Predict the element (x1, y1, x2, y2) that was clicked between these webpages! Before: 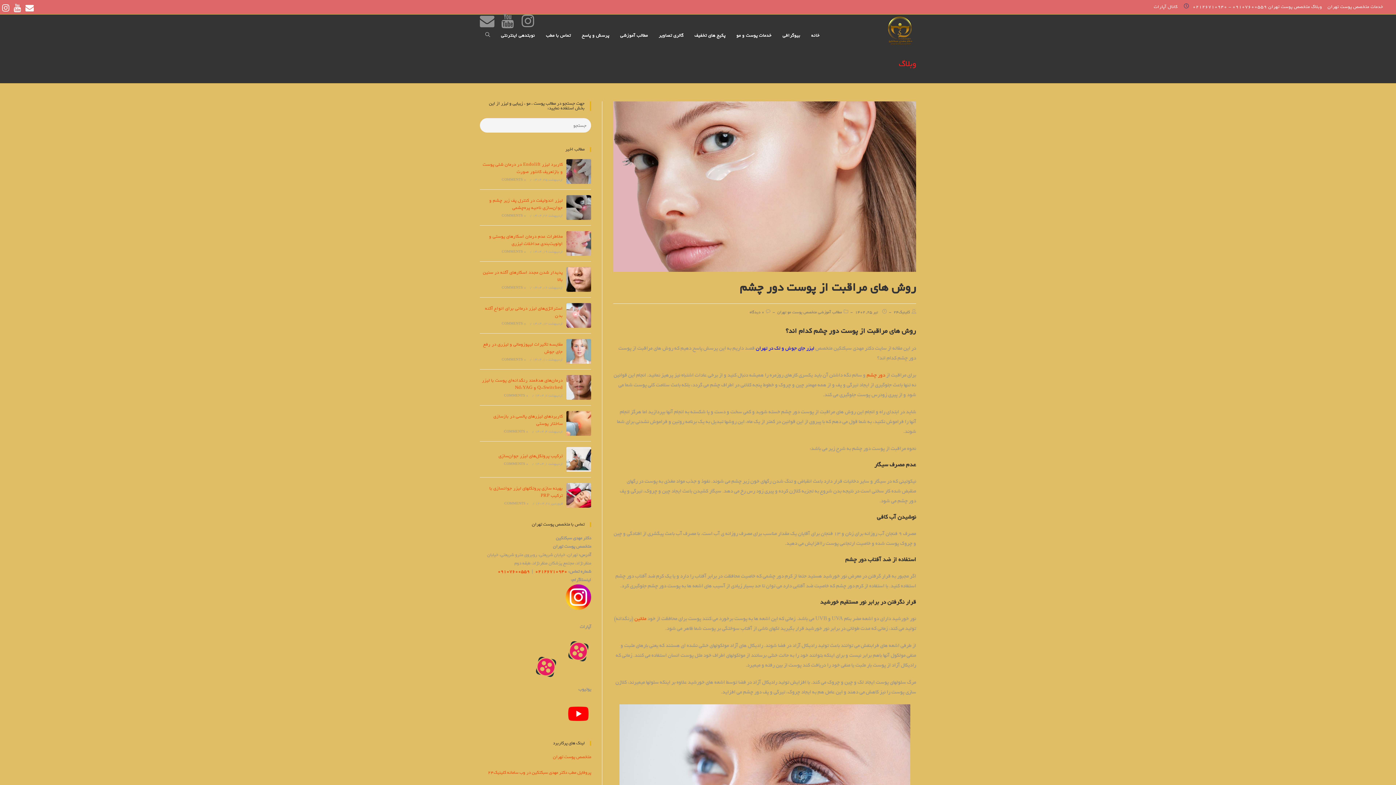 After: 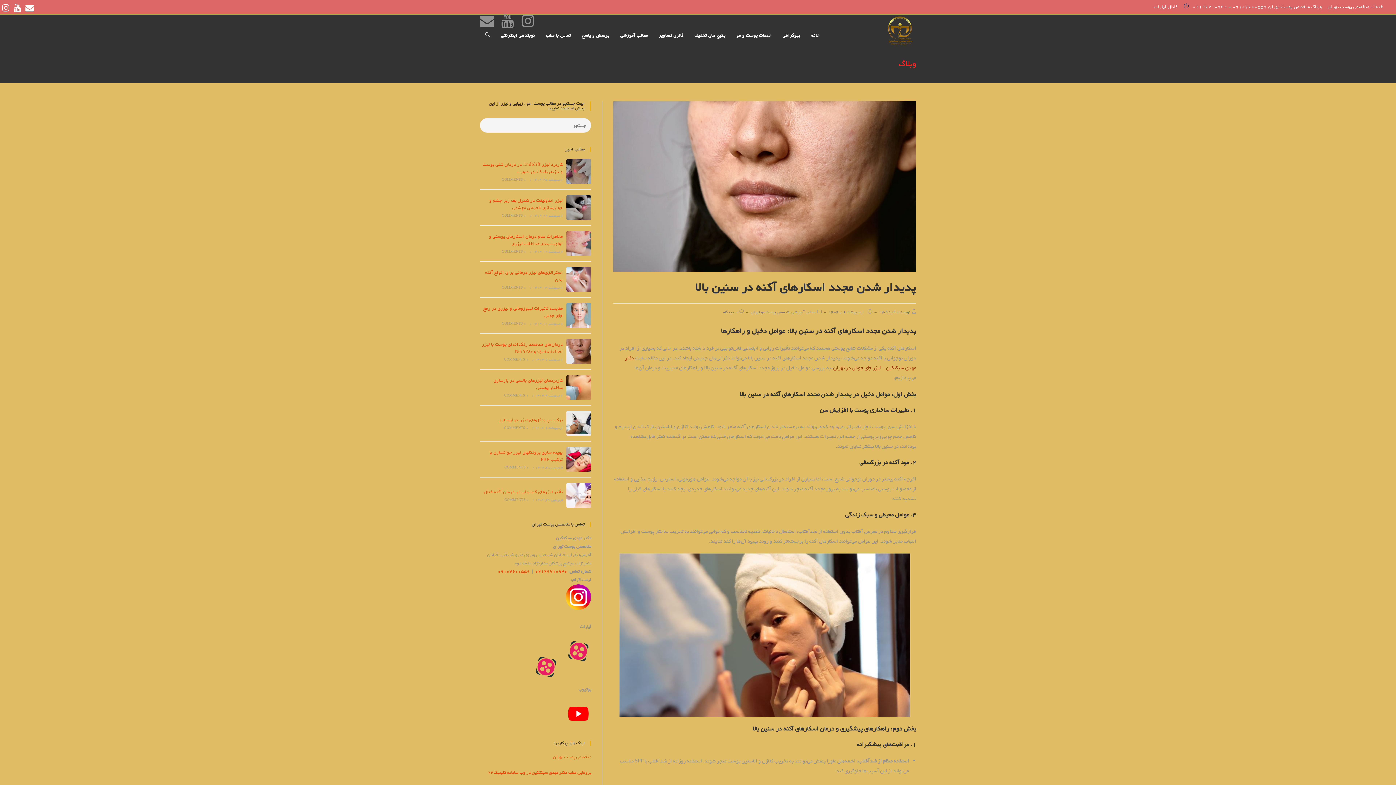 Action: bbox: (566, 267, 591, 292)